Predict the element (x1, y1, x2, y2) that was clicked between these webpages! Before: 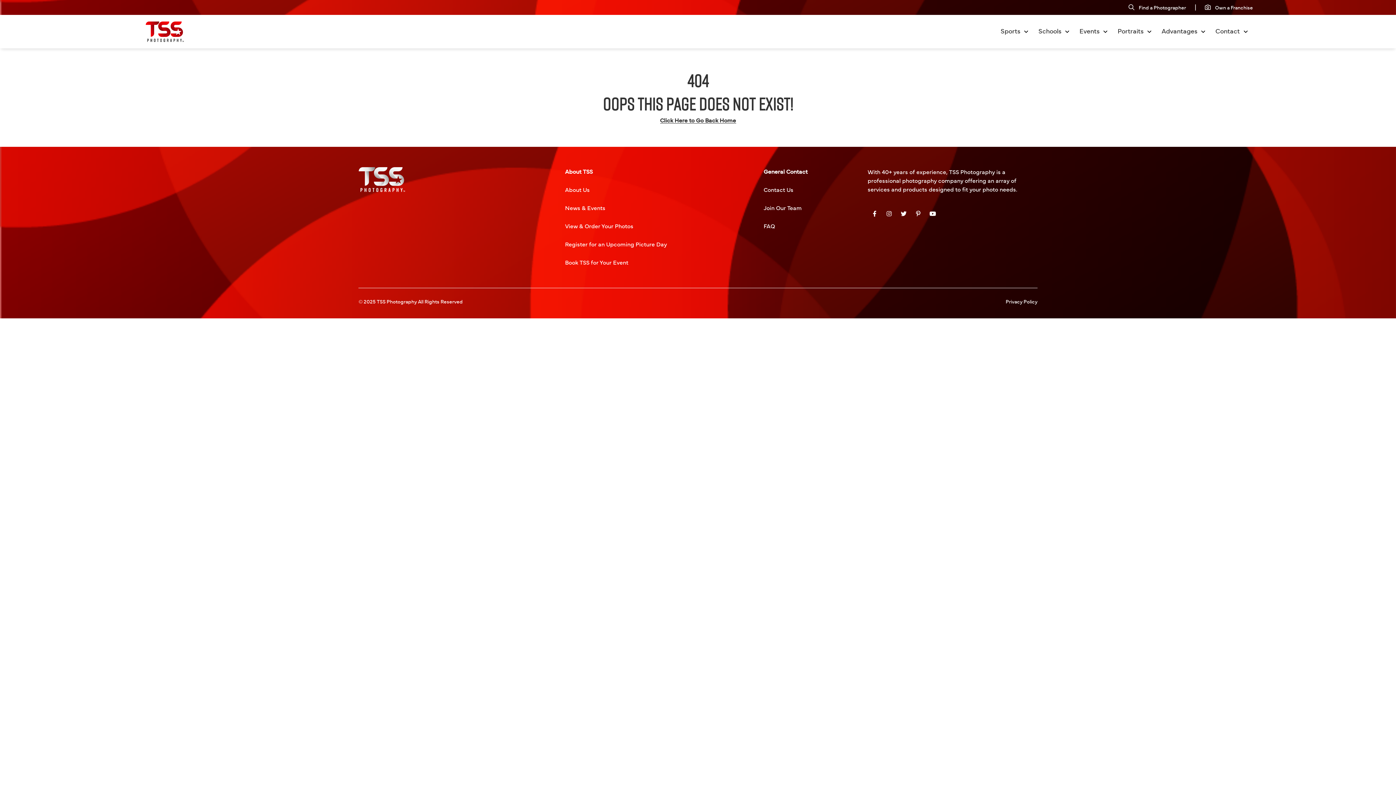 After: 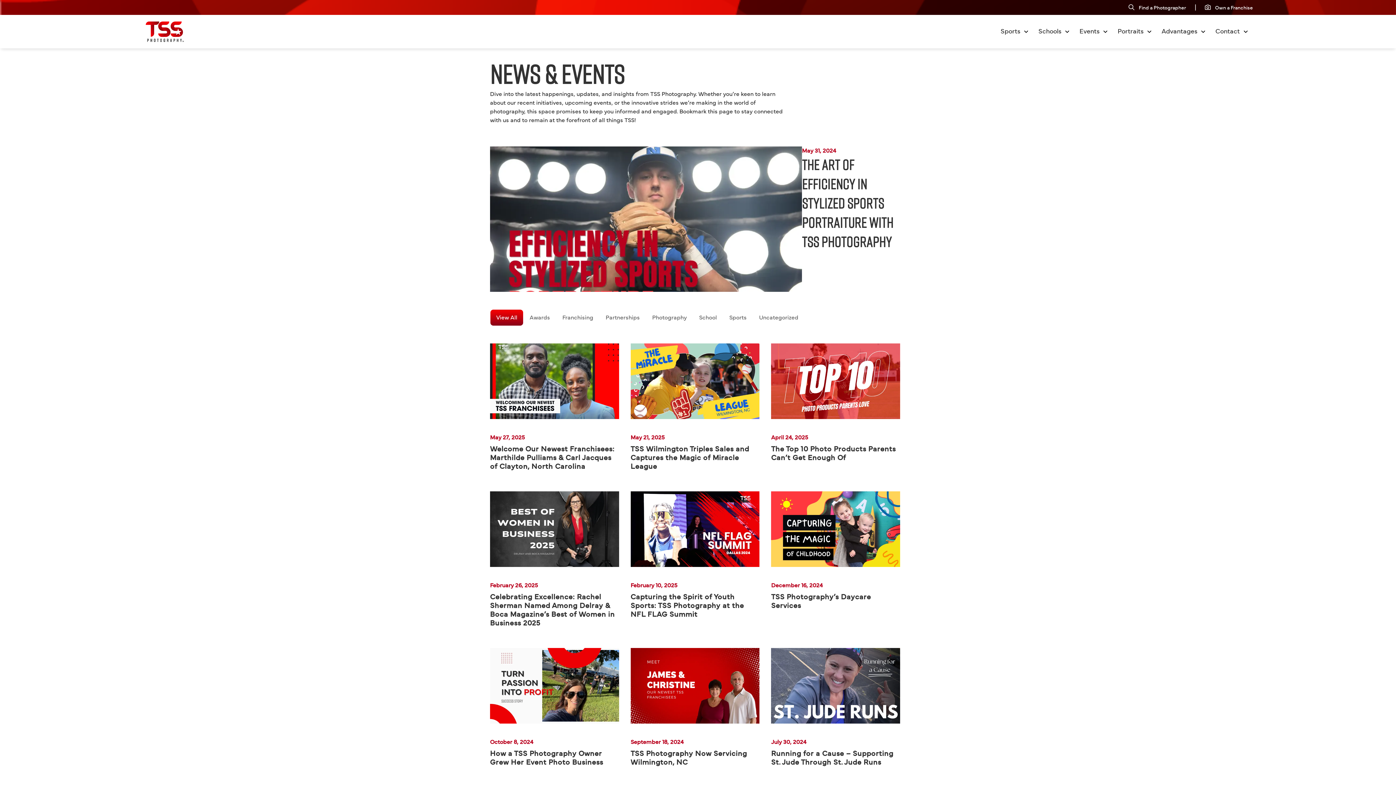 Action: bbox: (565, 205, 605, 211) label: News & Events